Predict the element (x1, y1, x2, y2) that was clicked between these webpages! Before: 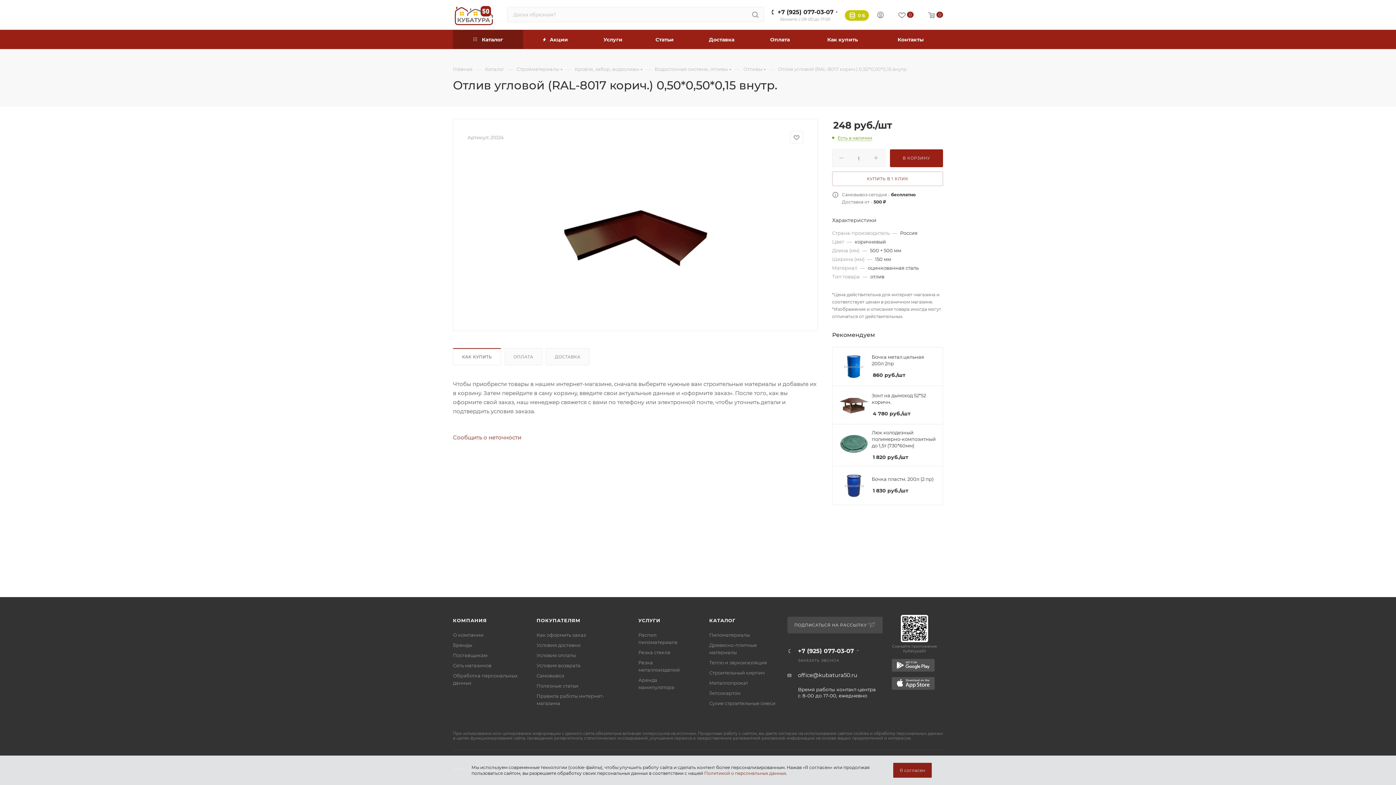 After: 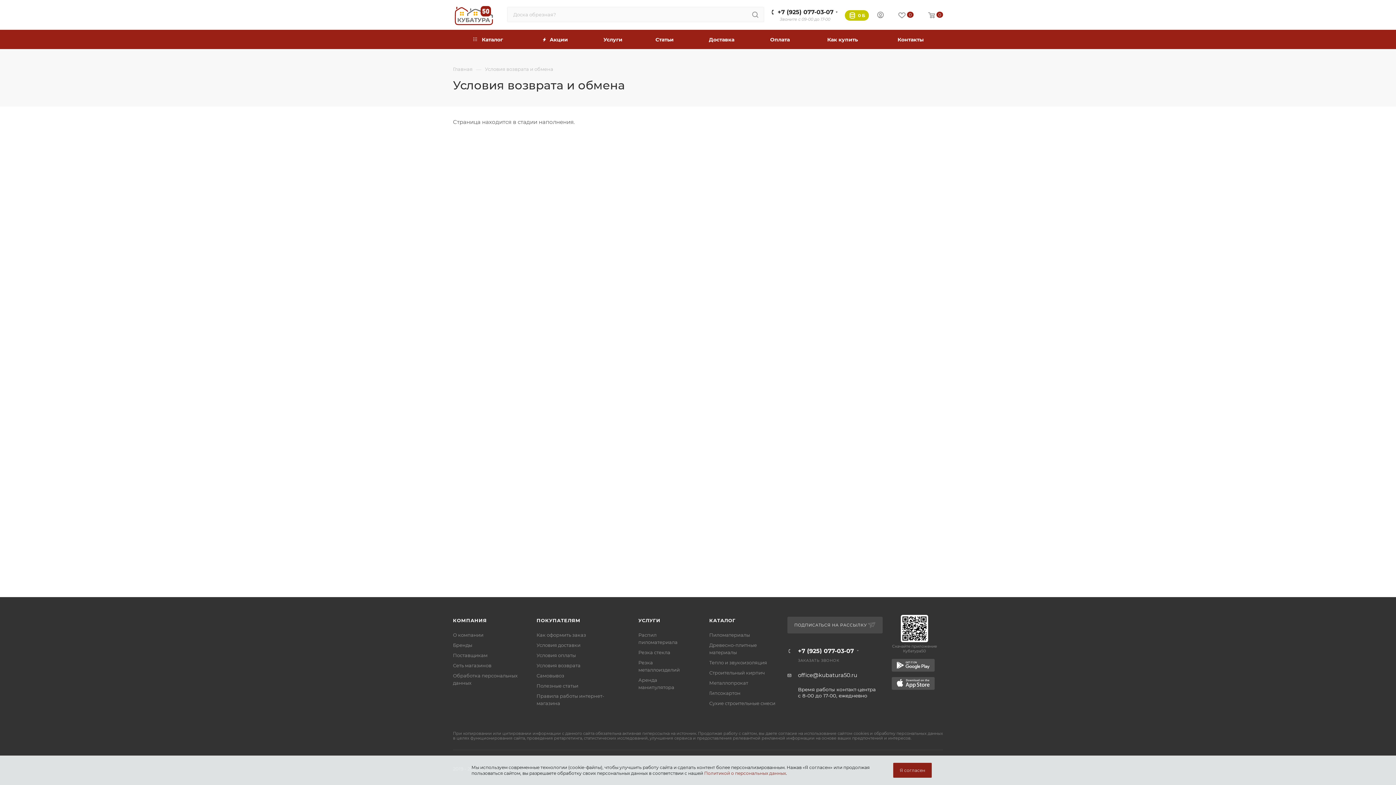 Action: label: Условия возврата bbox: (536, 662, 580, 668)